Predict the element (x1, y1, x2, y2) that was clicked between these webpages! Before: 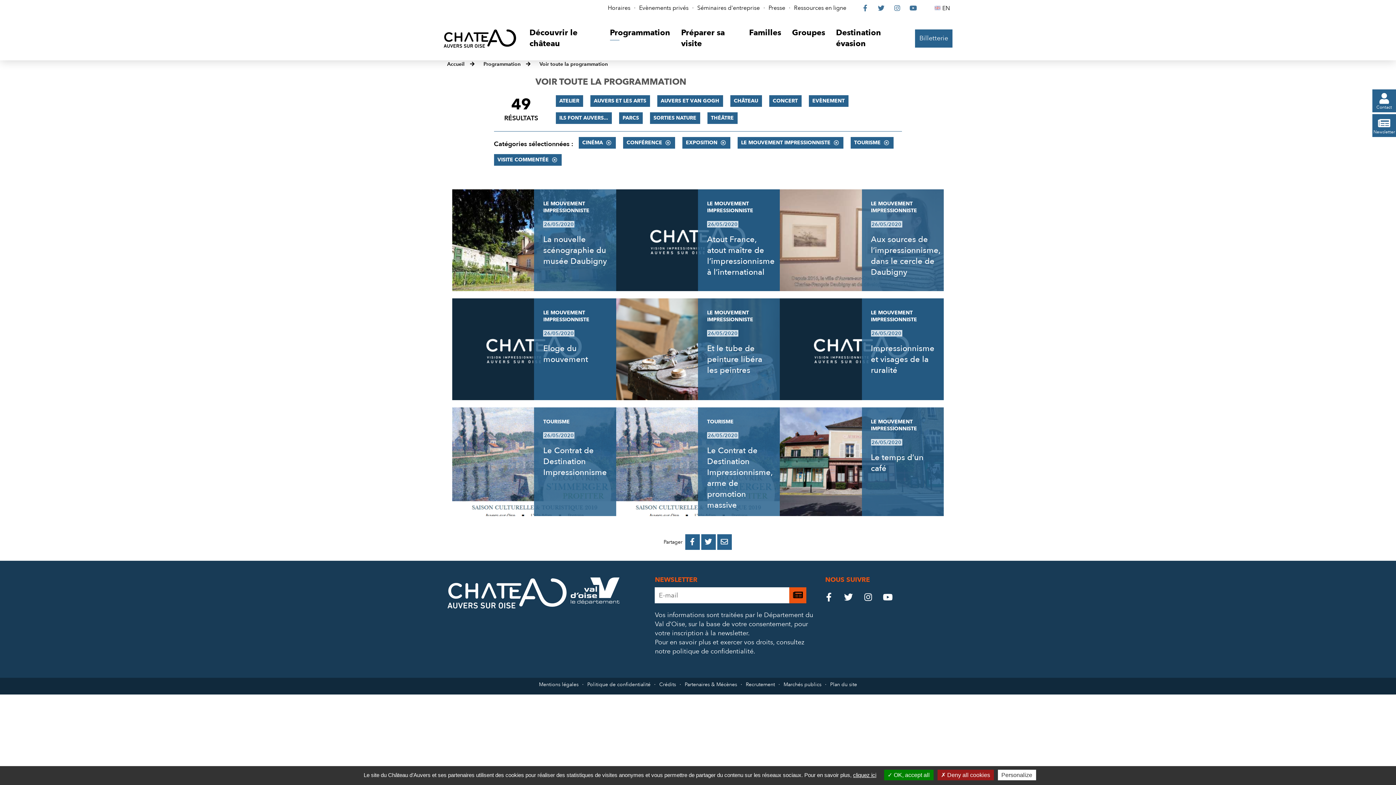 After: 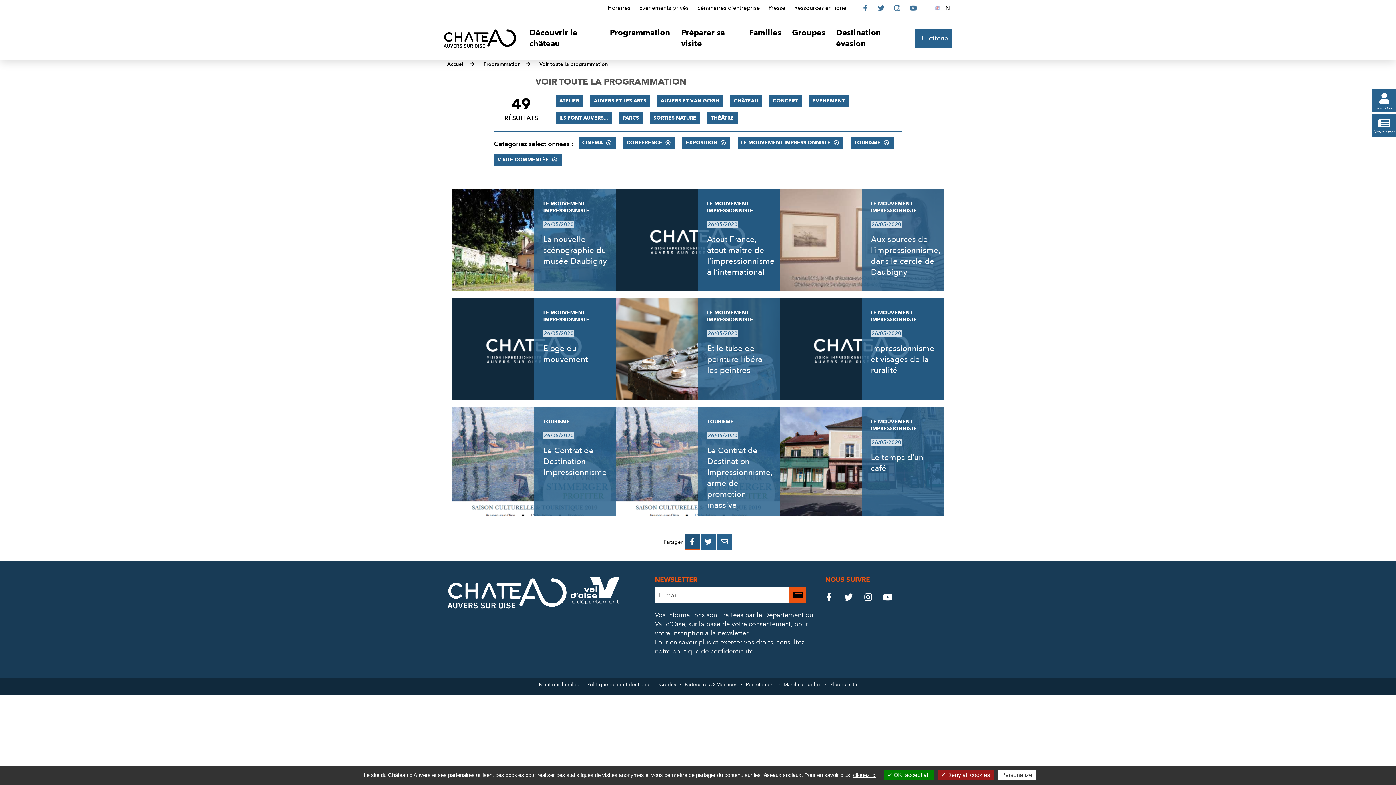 Action: label: 
PARTAGER SUR FACEBOOK bbox: (685, 534, 699, 550)